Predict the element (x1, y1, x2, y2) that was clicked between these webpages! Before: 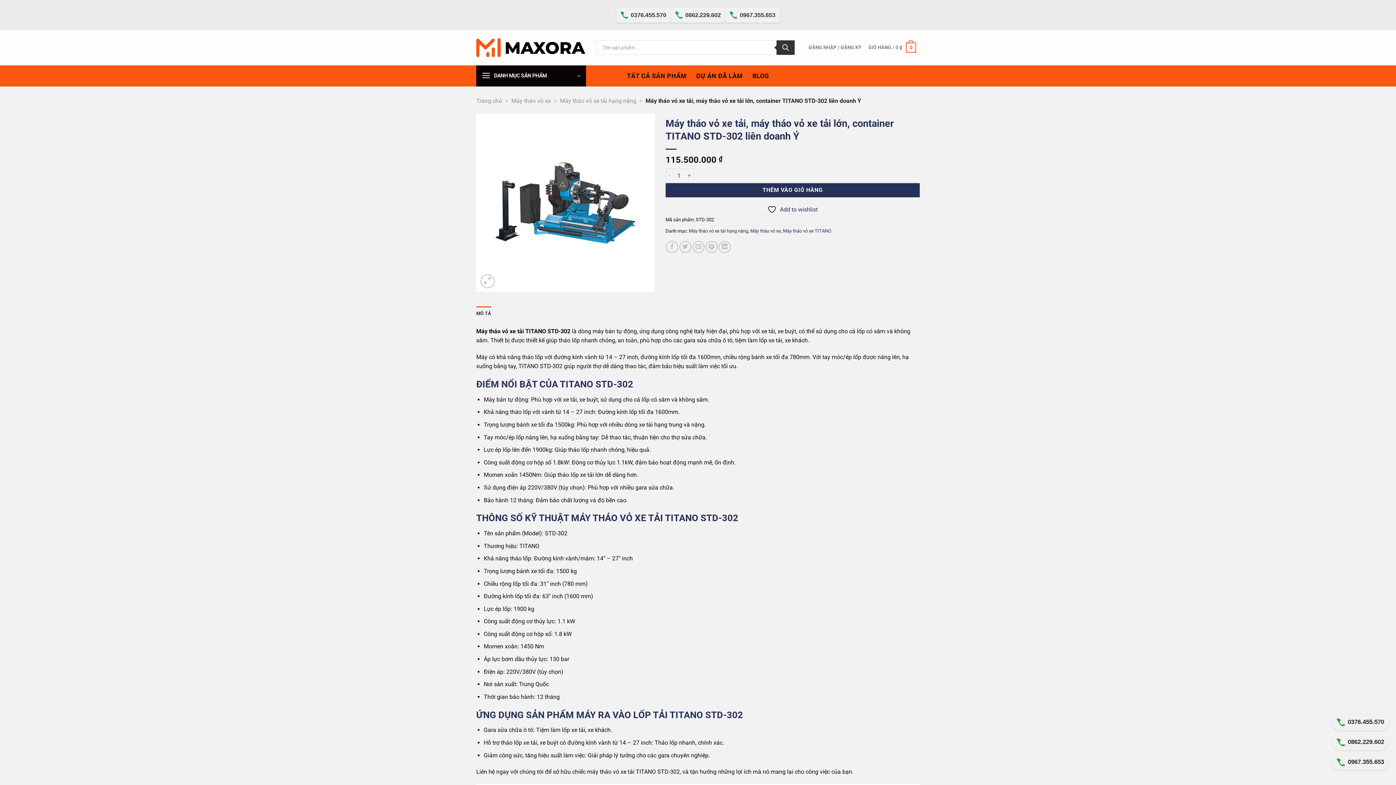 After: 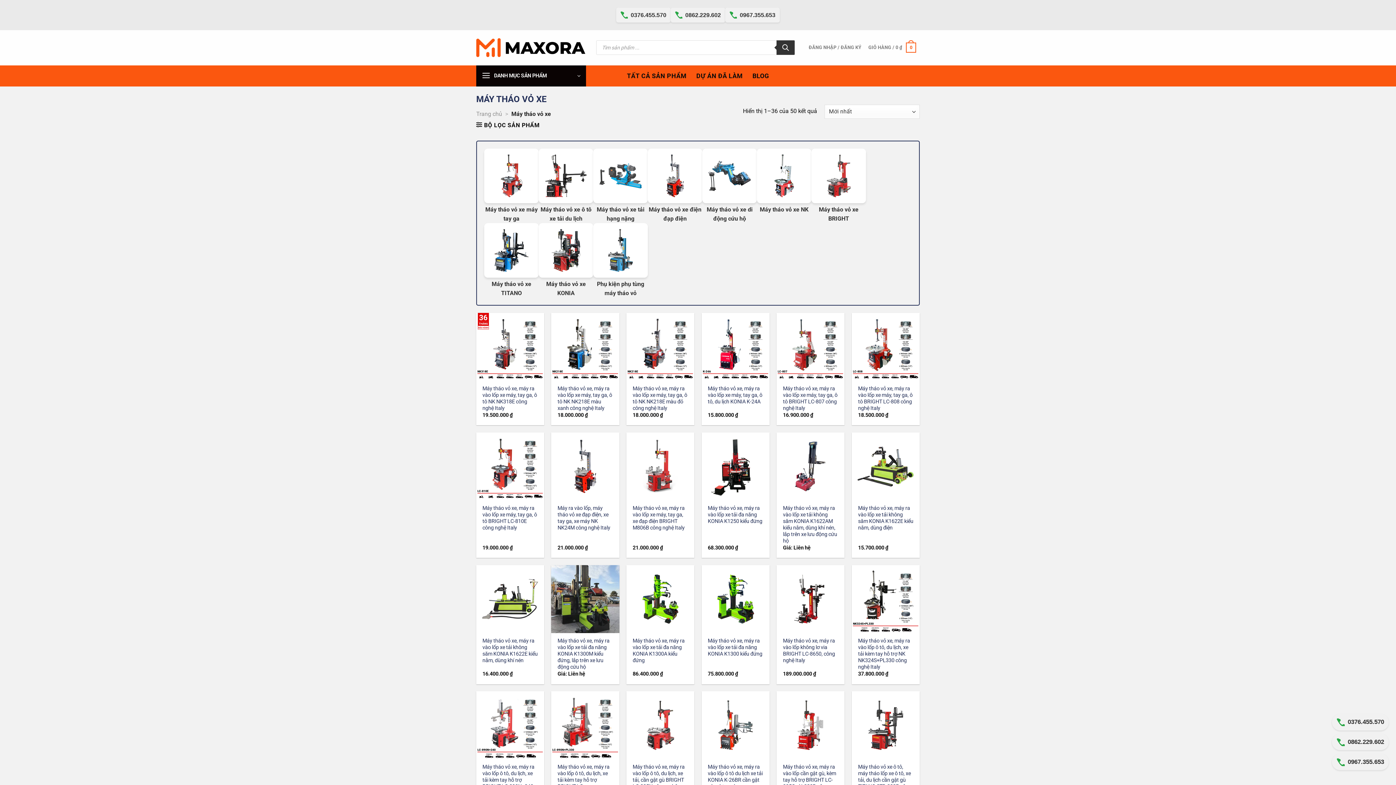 Action: bbox: (511, 97, 550, 104) label: Máy tháo vỏ xe